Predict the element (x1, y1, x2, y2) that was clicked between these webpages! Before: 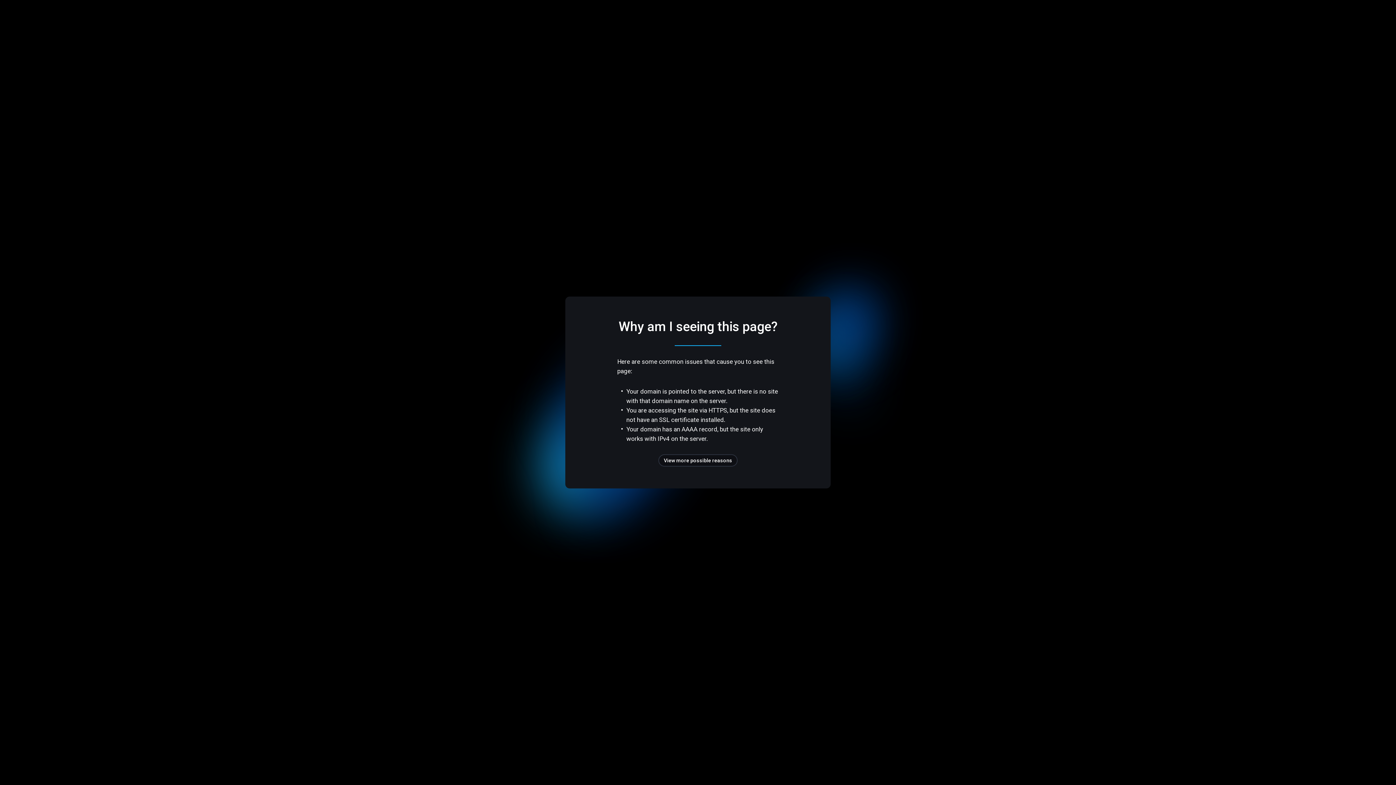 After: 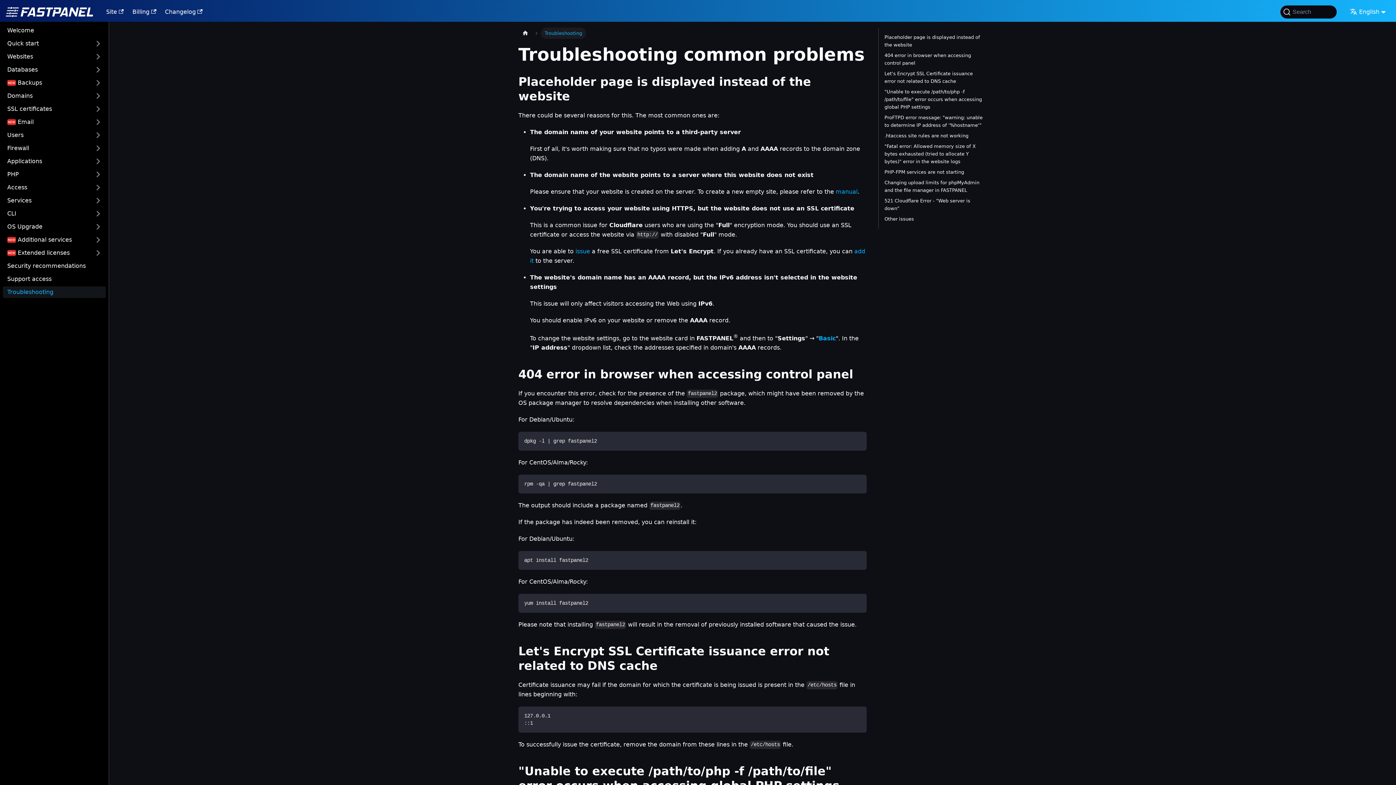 Action: bbox: (658, 454, 737, 466) label: View more possible reasons